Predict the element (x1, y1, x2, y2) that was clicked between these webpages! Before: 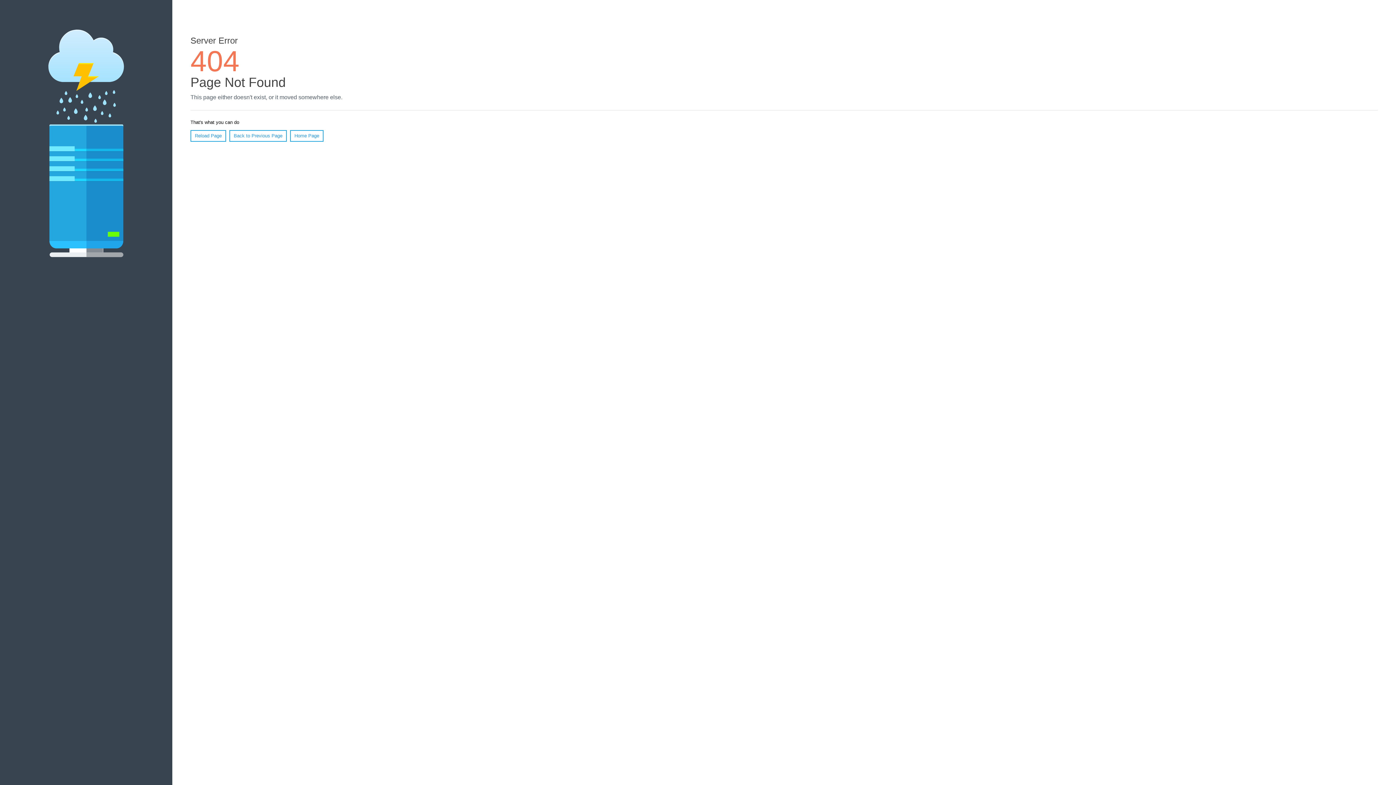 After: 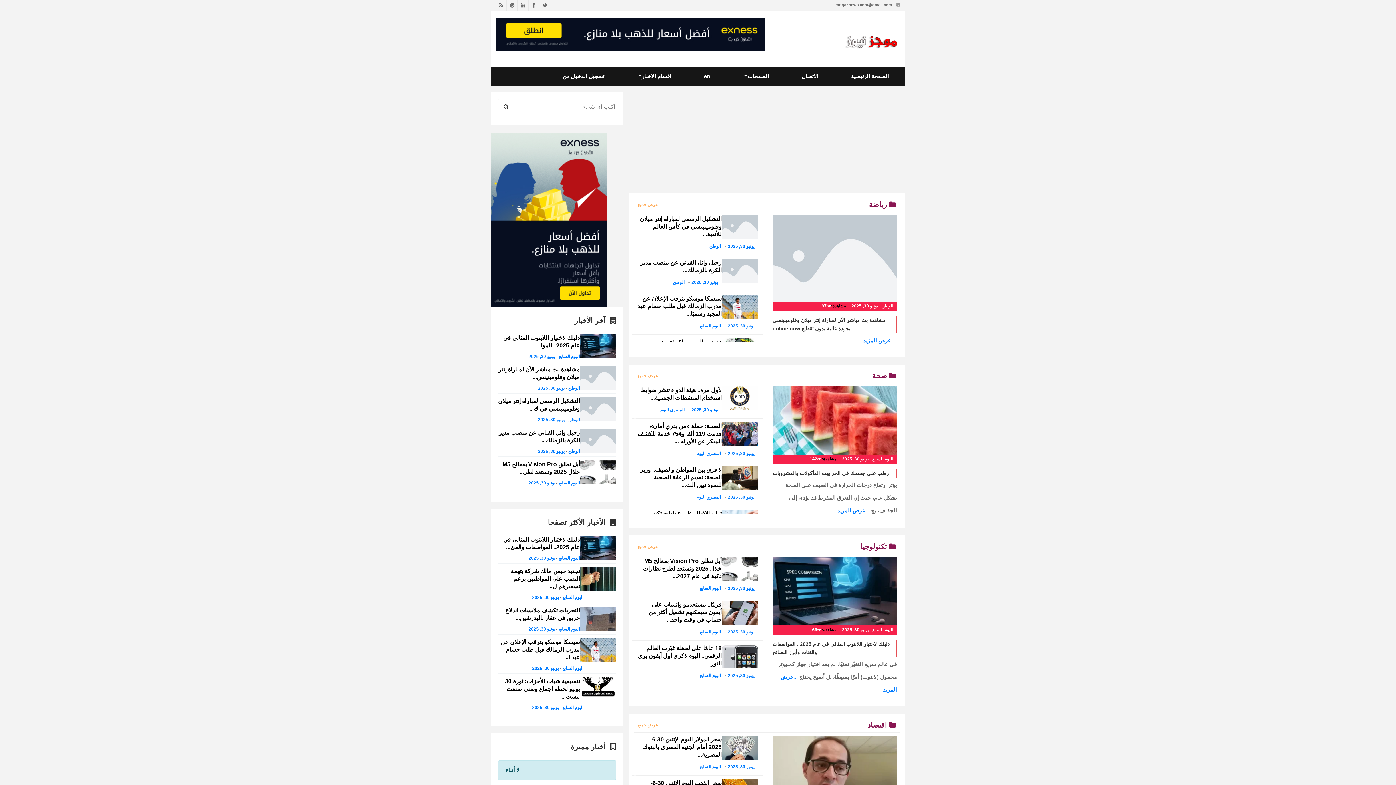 Action: label: Home Page bbox: (290, 130, 323, 141)